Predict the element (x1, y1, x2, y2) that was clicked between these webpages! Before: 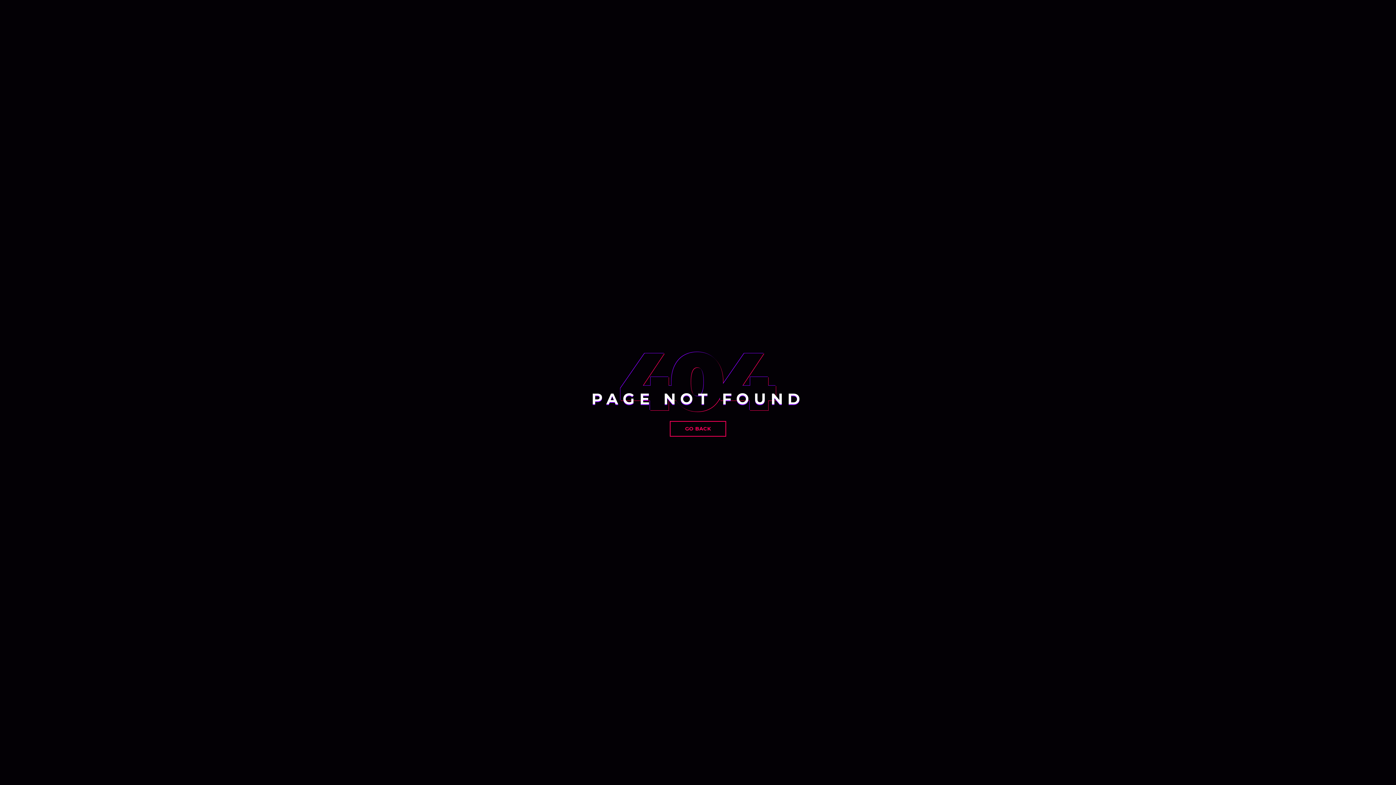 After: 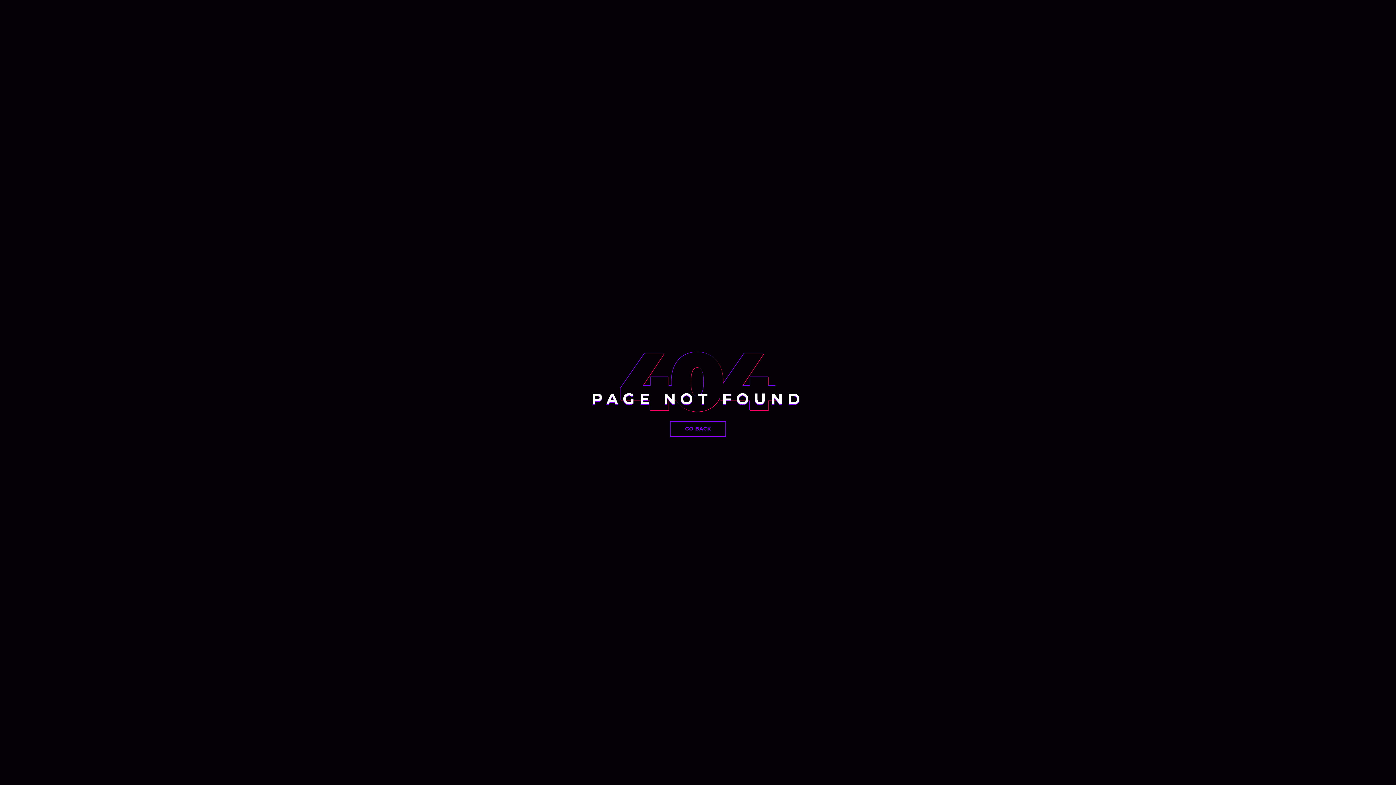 Action: label: GO BACK bbox: (670, 421, 726, 436)